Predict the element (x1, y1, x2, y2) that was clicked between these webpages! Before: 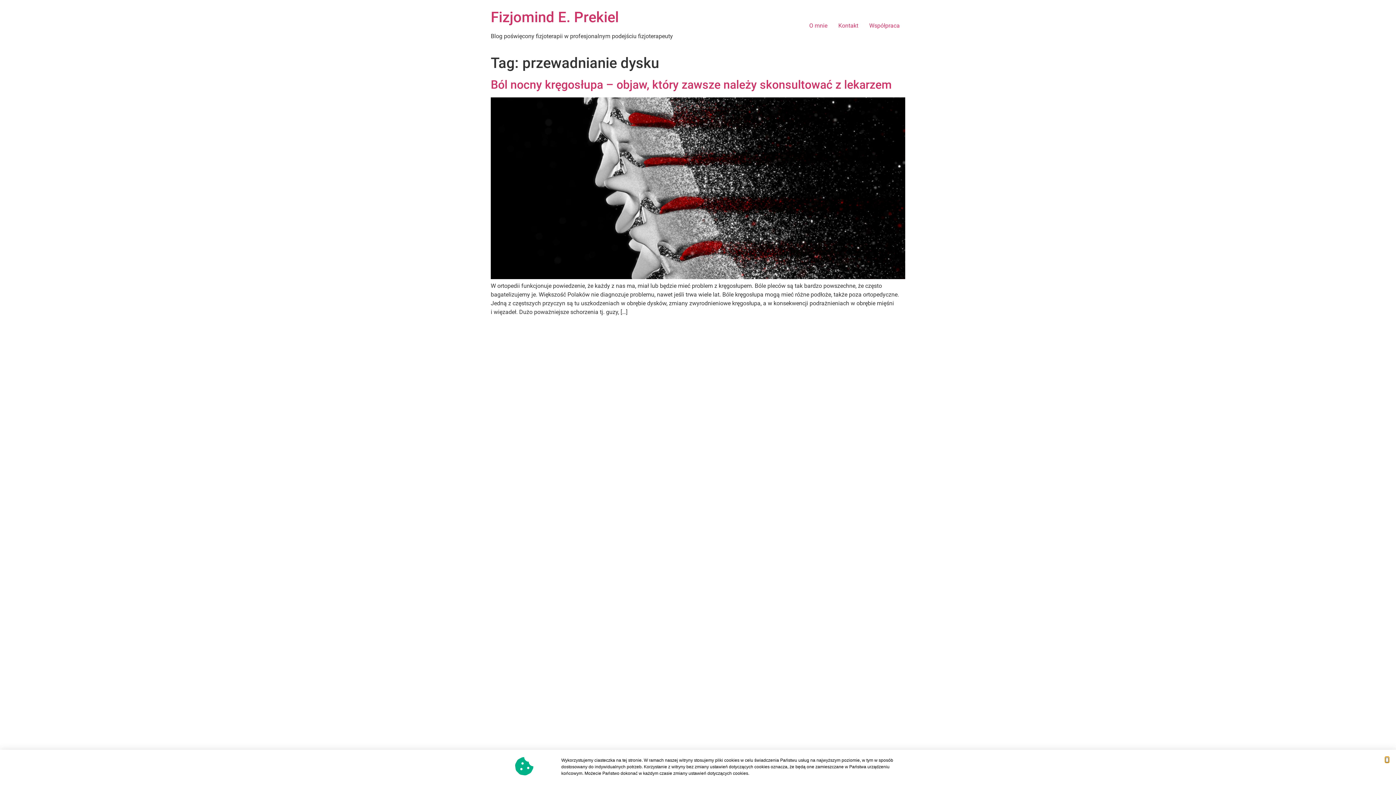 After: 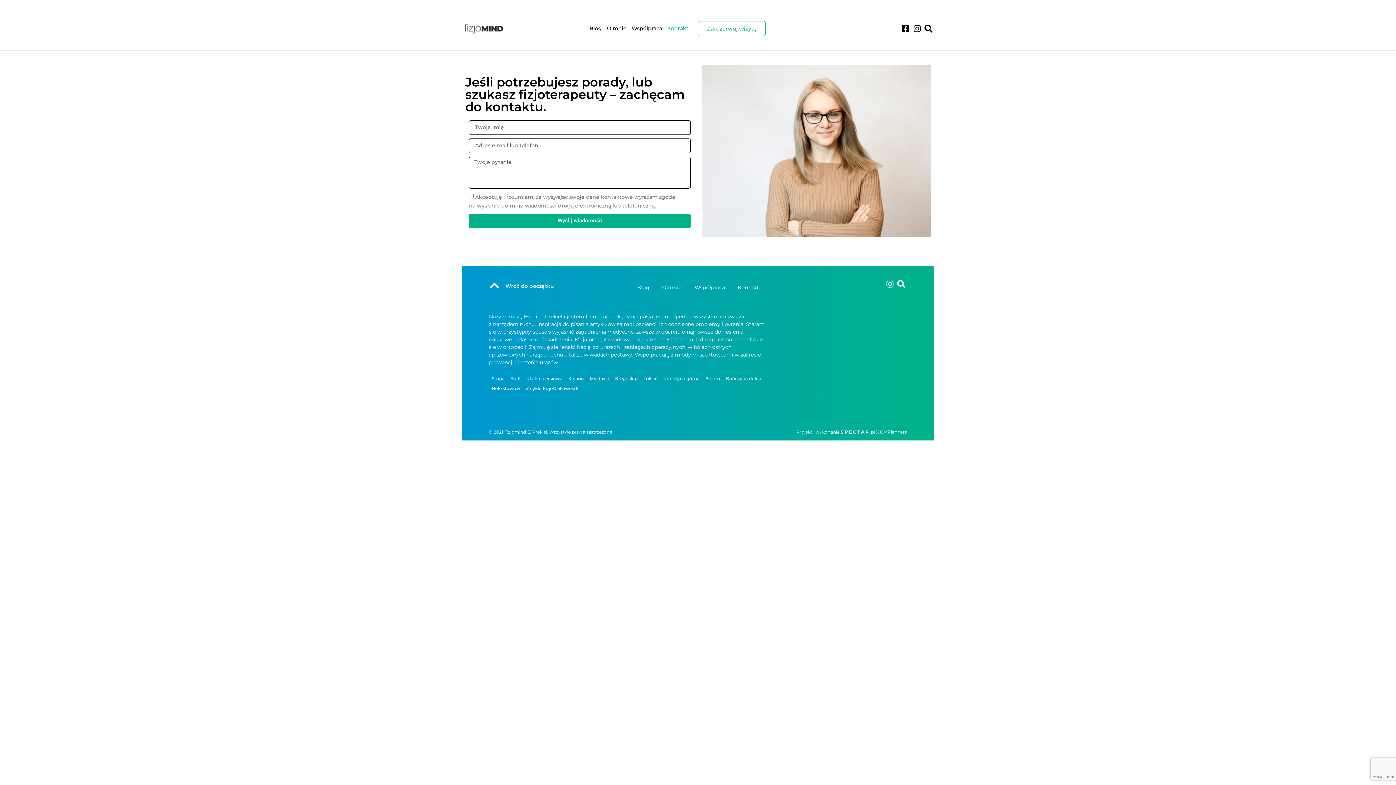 Action: label: Kontakt bbox: (833, 18, 864, 33)